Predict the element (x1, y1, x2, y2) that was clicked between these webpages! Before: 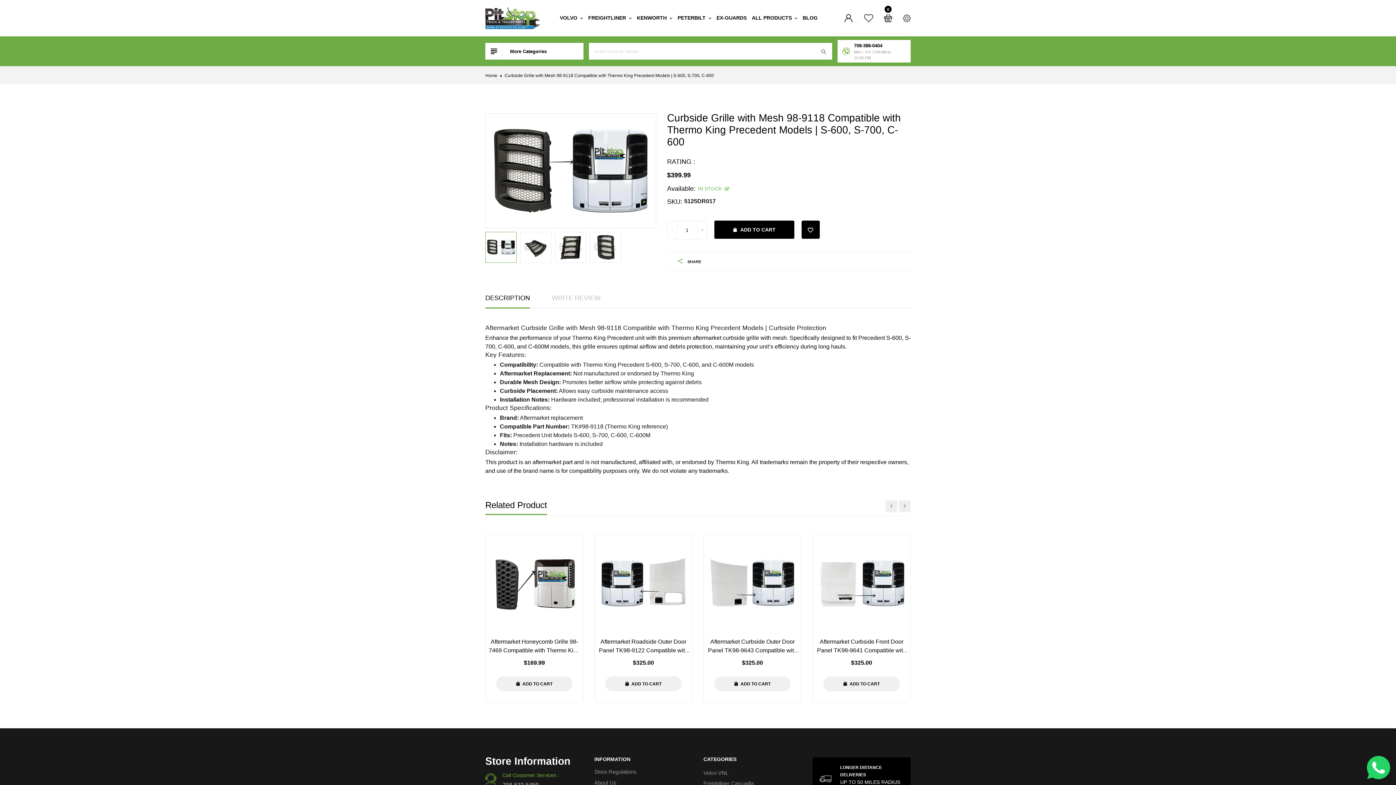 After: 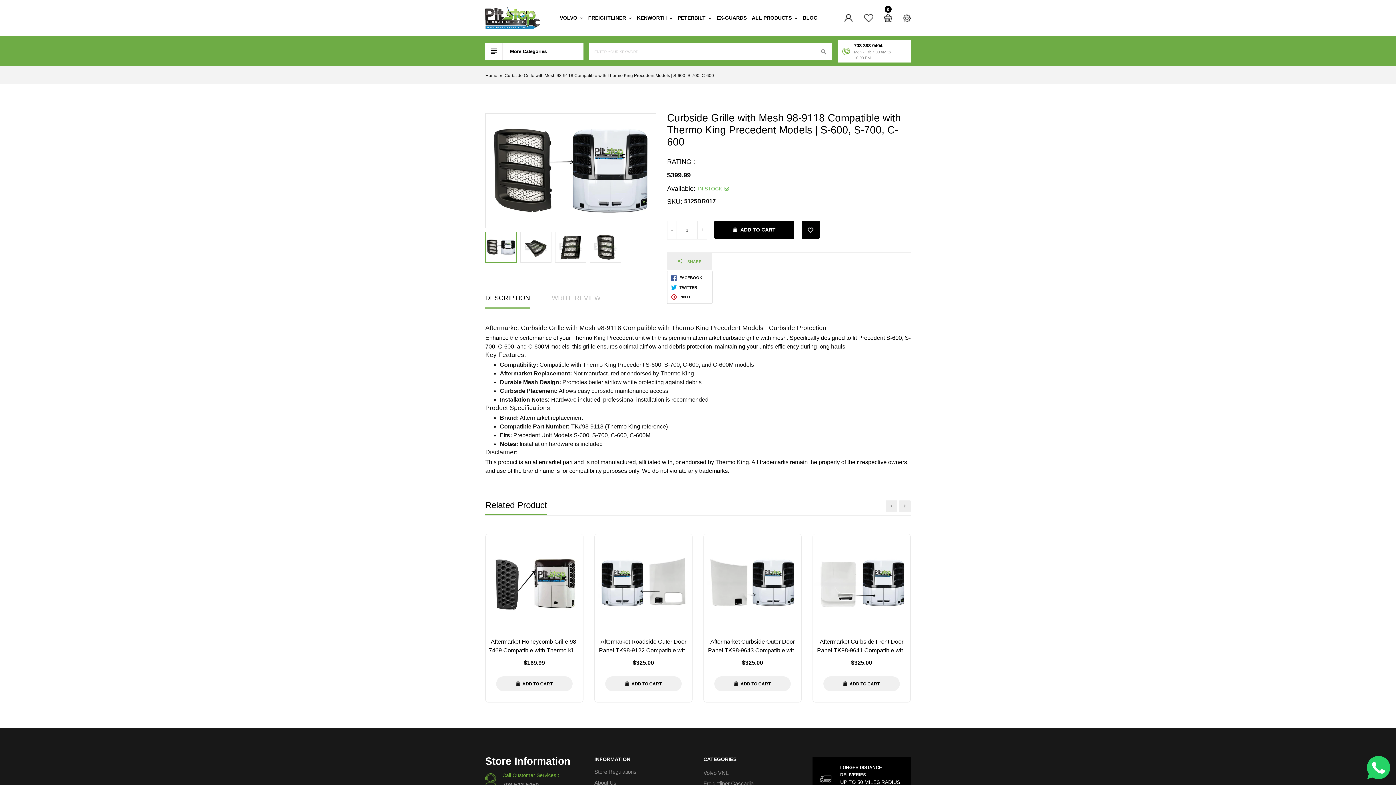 Action: bbox: (678, 257, 701, 265) label: SHARE